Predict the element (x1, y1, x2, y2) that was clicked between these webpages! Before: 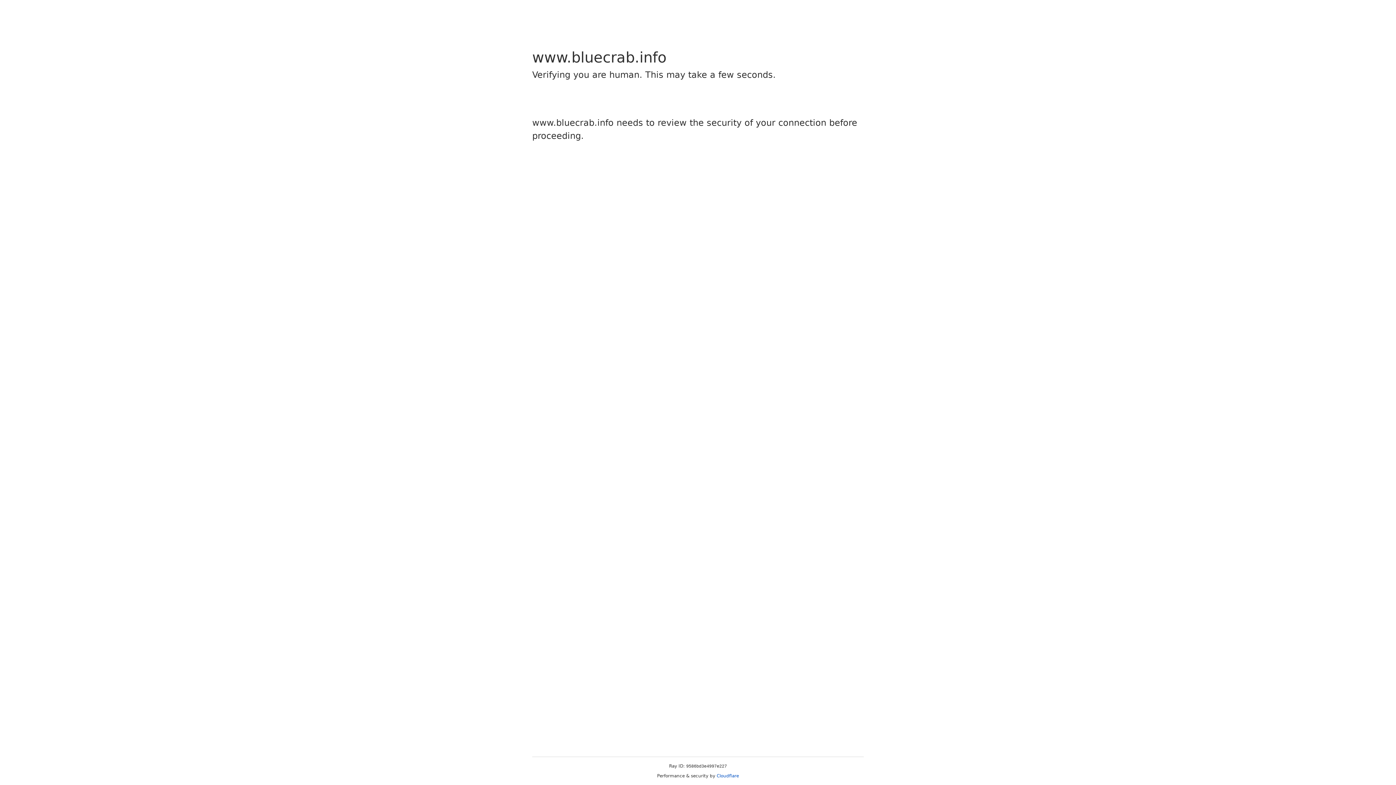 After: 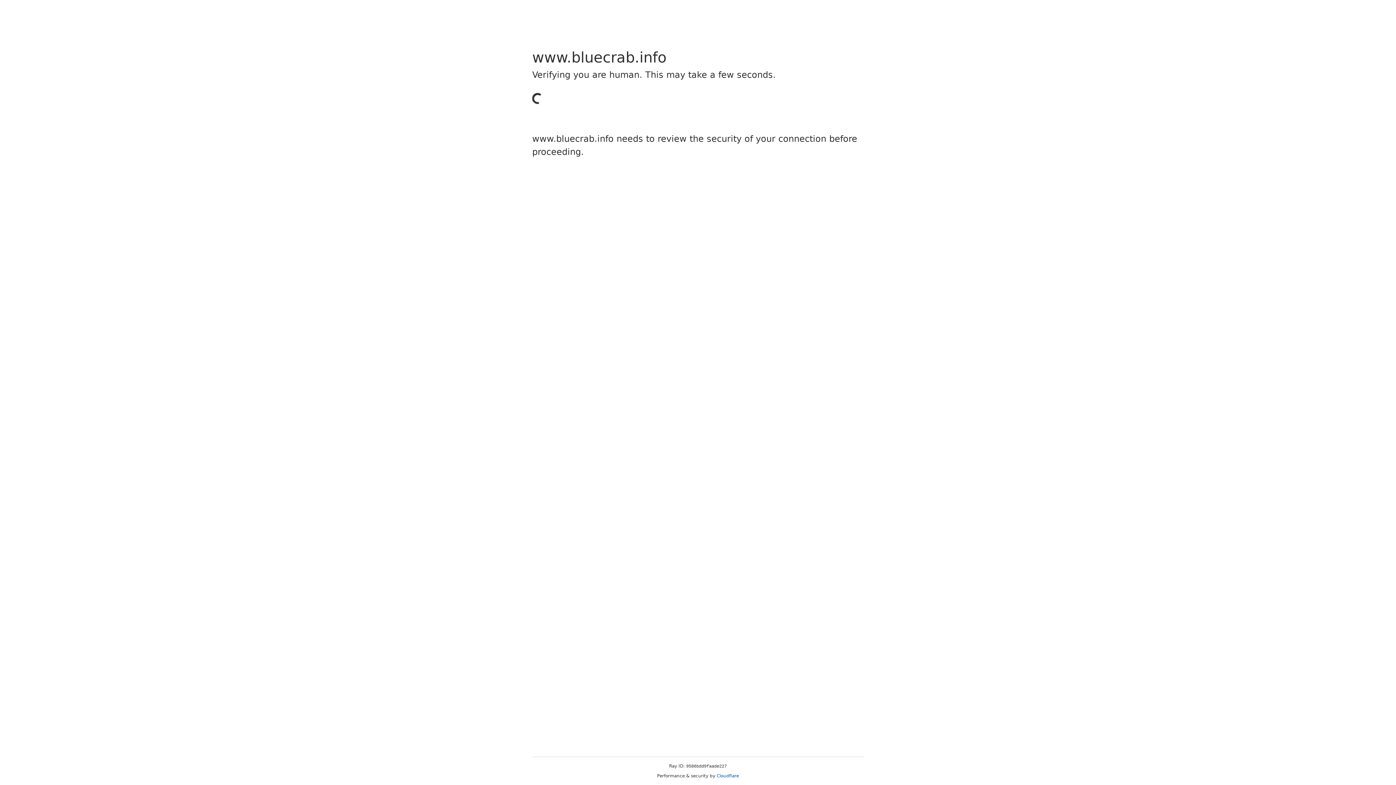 Action: bbox: (716, 773, 739, 778) label: Cloudflare